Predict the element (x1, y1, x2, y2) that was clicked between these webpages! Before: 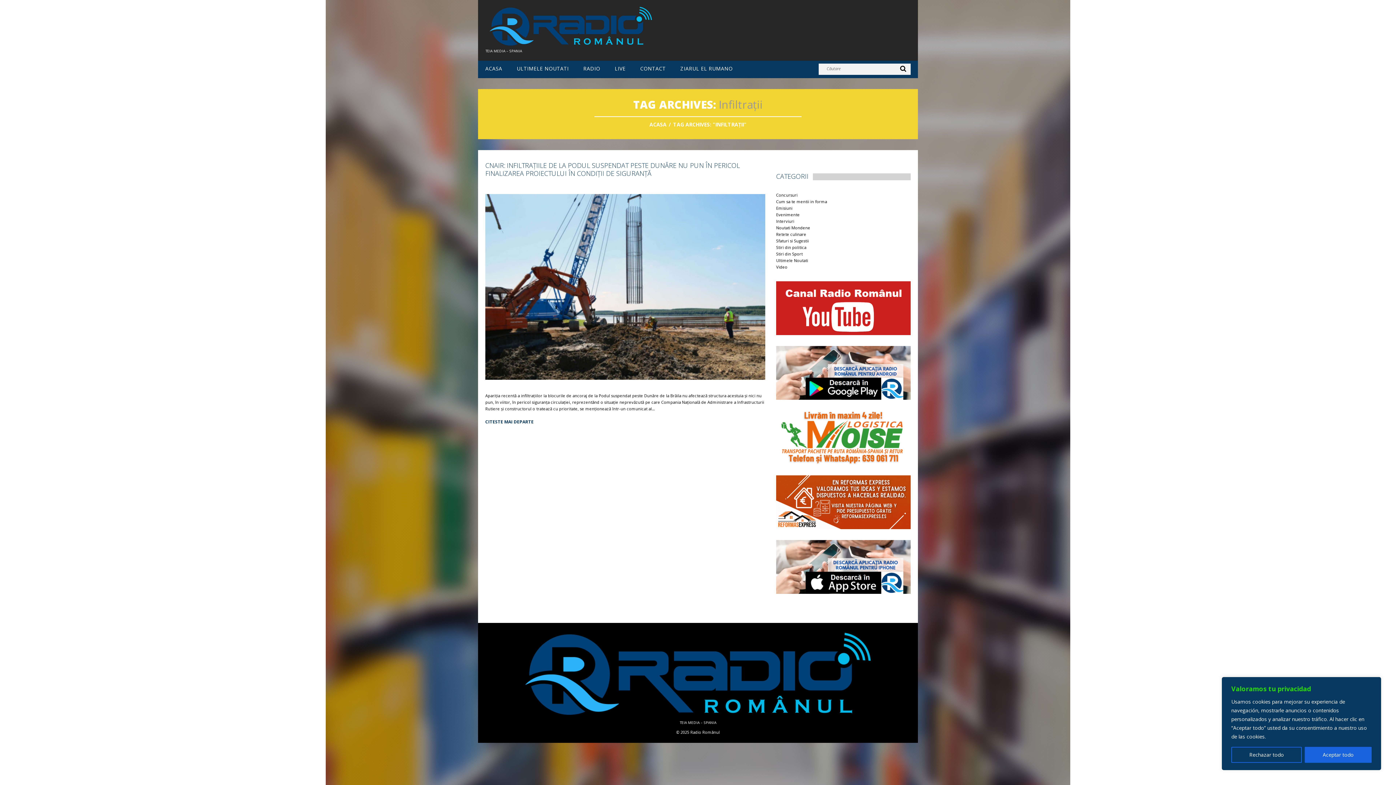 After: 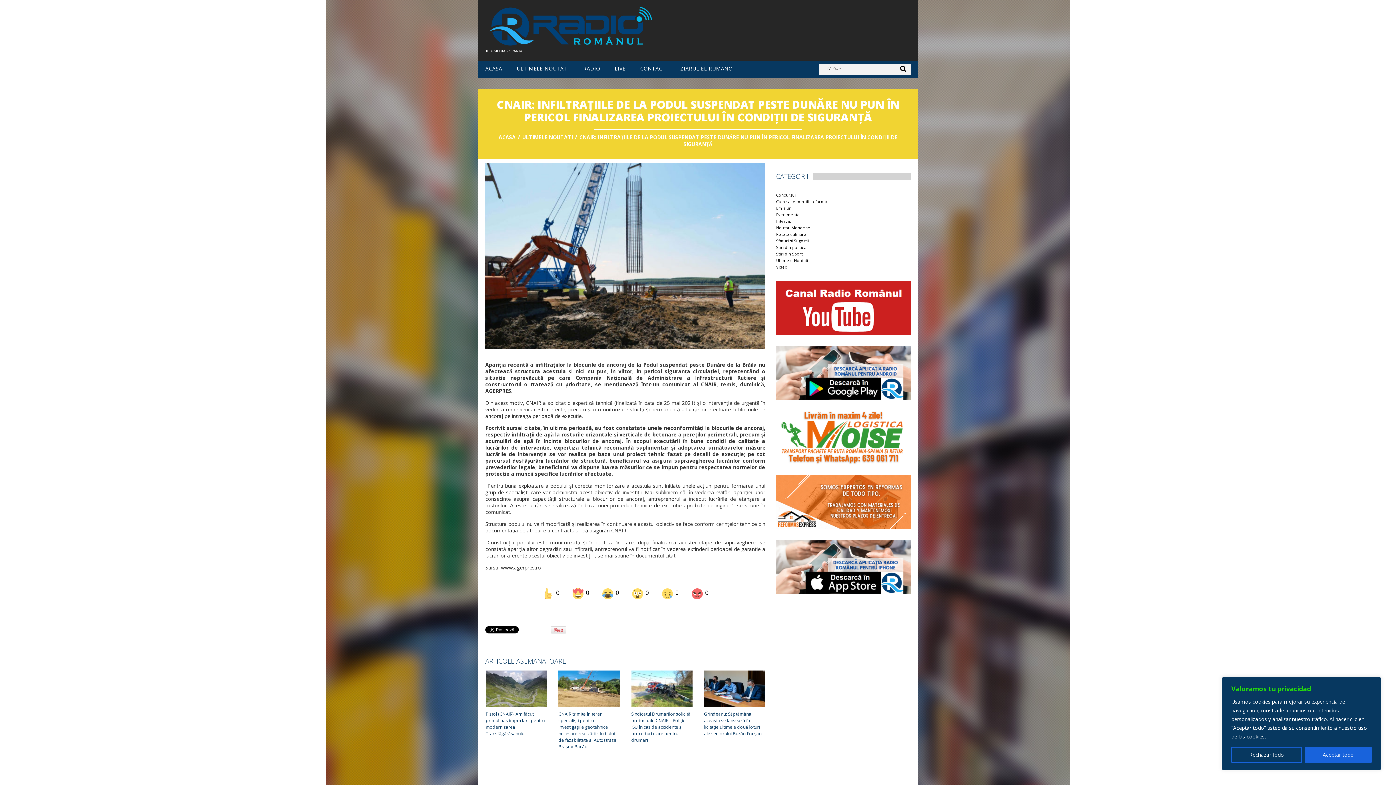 Action: bbox: (485, 418, 533, 425) label: CITESTE MAI DEPARTE